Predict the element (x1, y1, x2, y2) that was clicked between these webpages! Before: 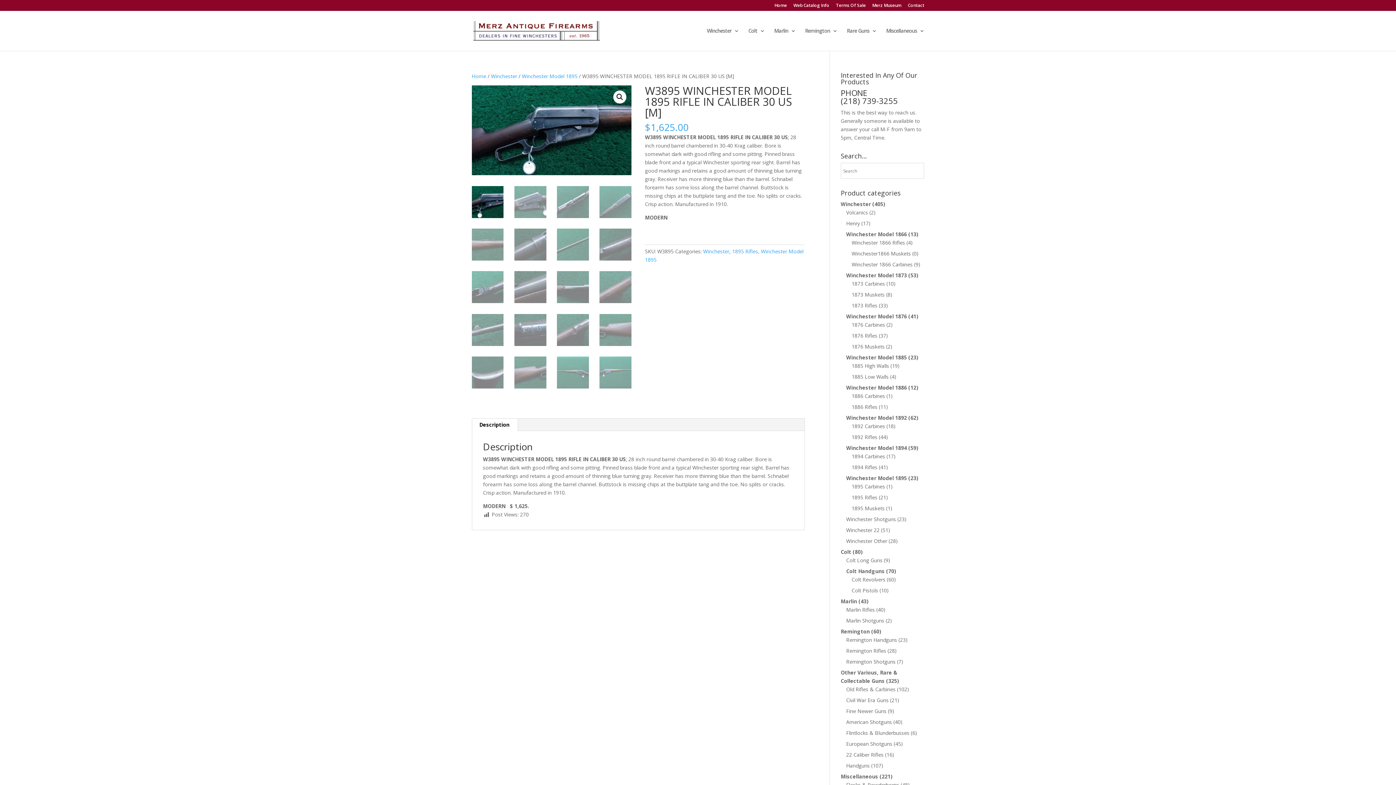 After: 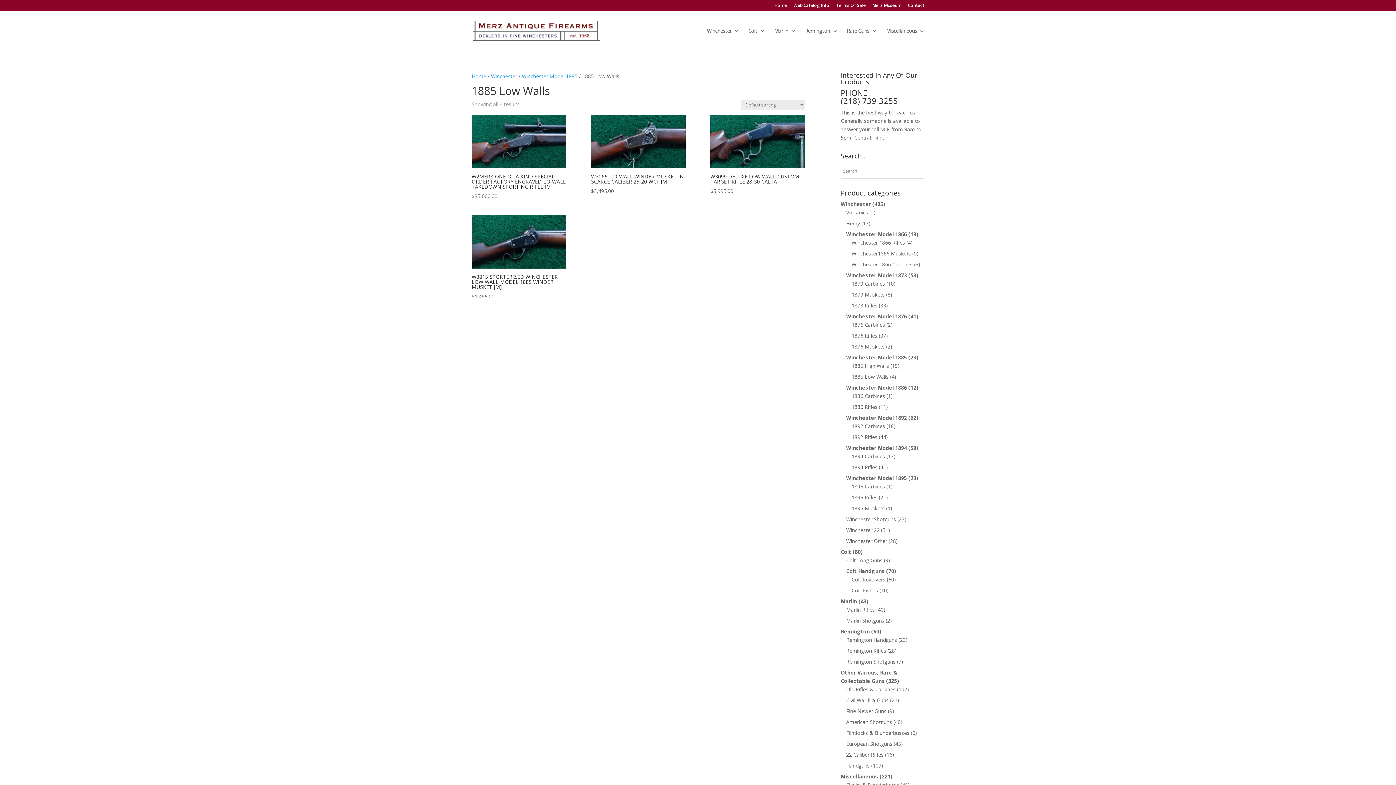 Action: bbox: (851, 373, 888, 380) label: 1885 Low Walls